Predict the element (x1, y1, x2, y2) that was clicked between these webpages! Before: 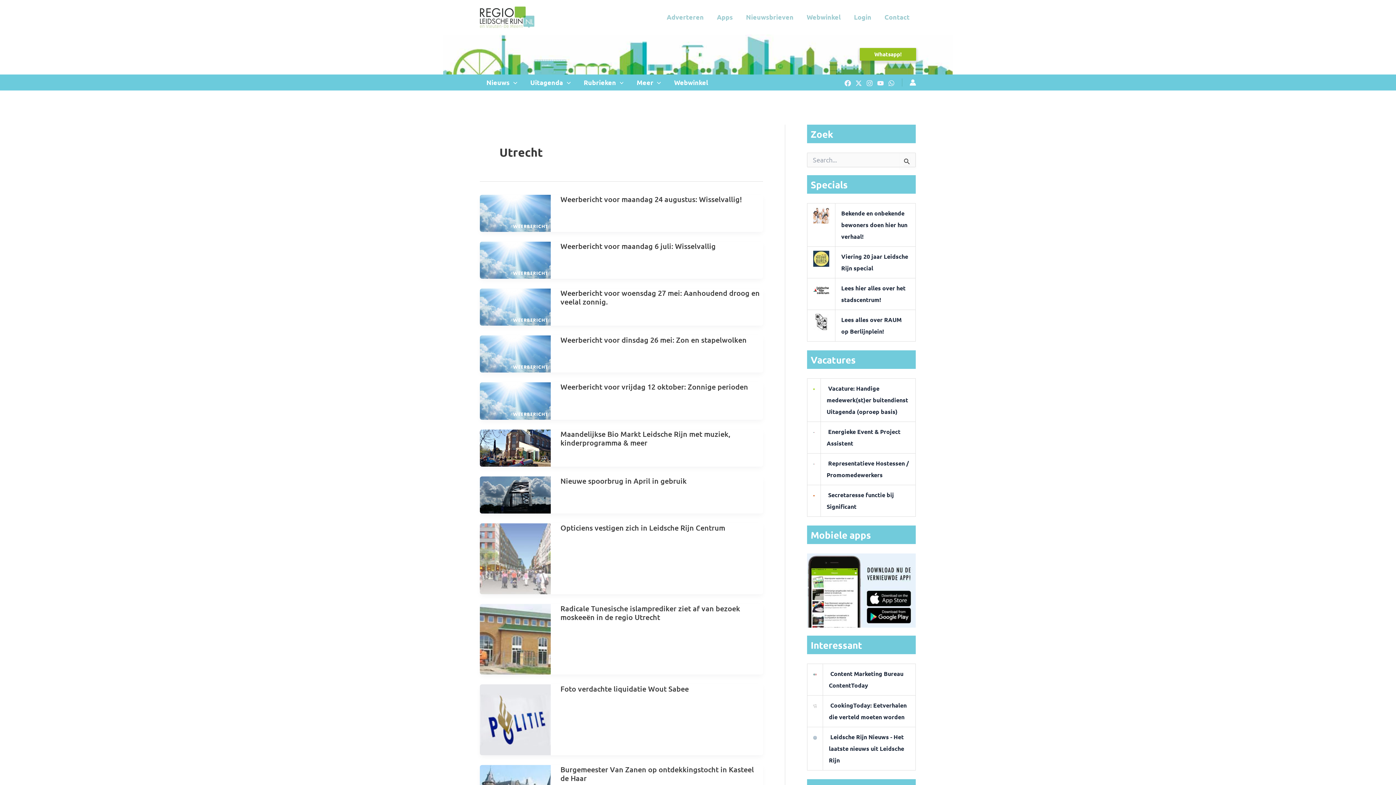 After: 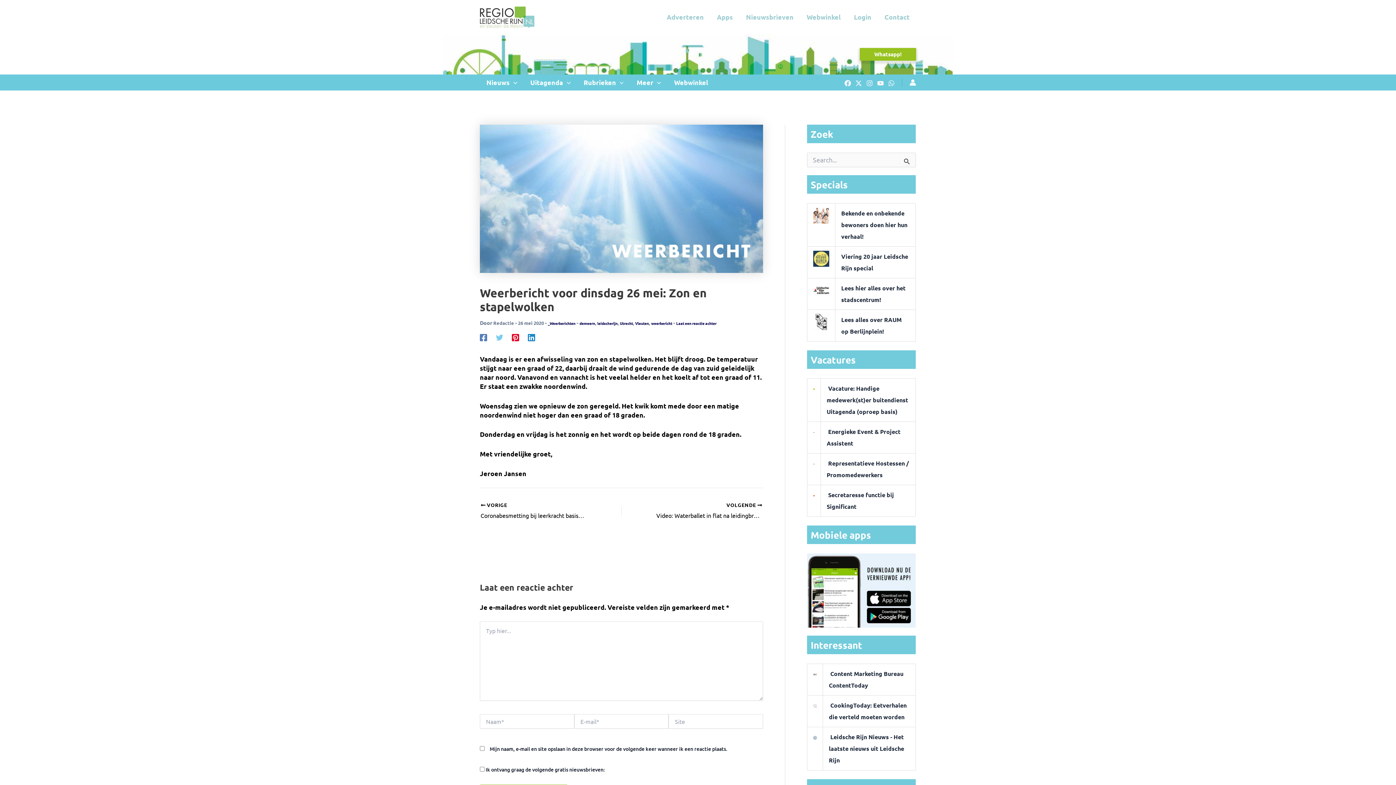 Action: bbox: (480, 349, 550, 357) label: Lees: Weerbericht voor dinsdag 26 mei: Zon en stapelwolken